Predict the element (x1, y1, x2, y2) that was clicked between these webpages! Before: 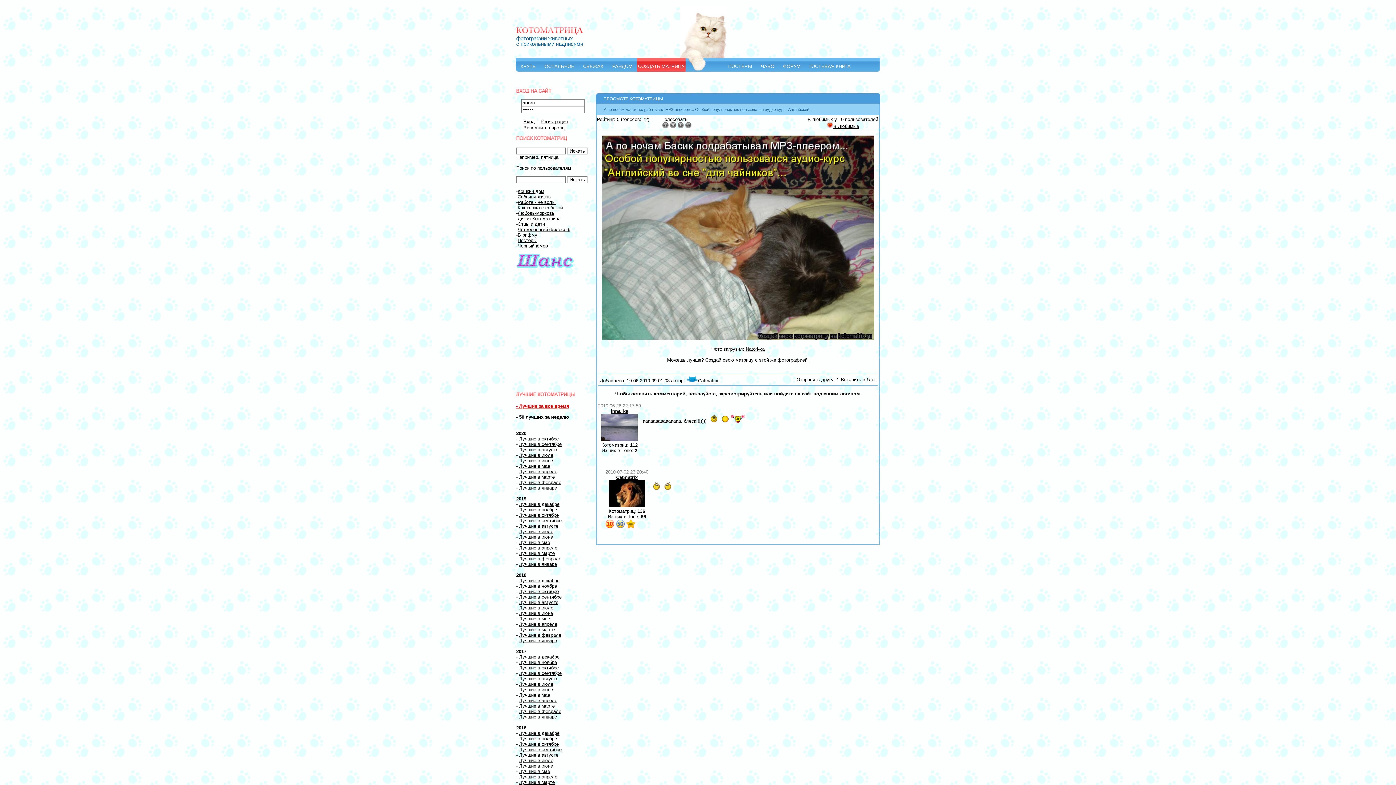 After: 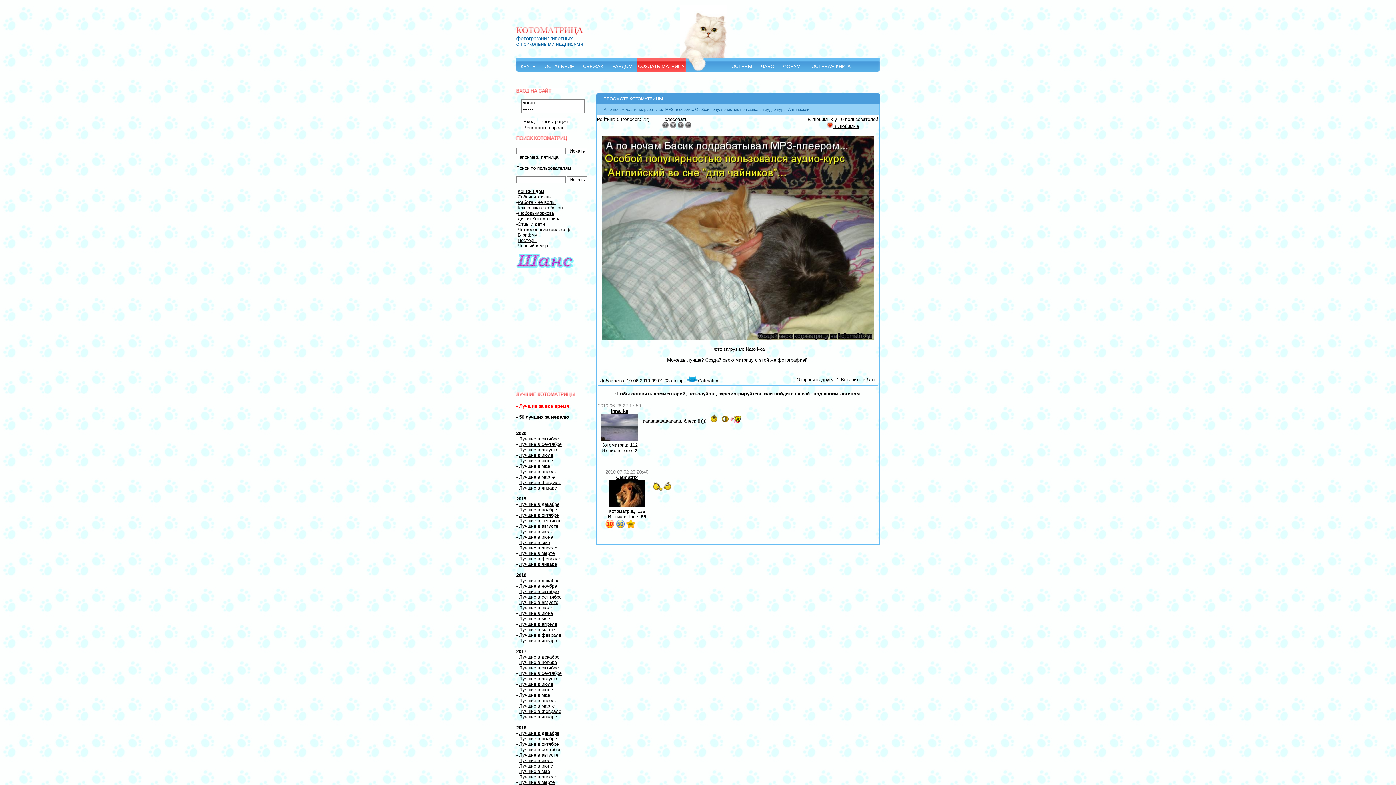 Action: label: Отправить другу bbox: (796, 377, 833, 382)